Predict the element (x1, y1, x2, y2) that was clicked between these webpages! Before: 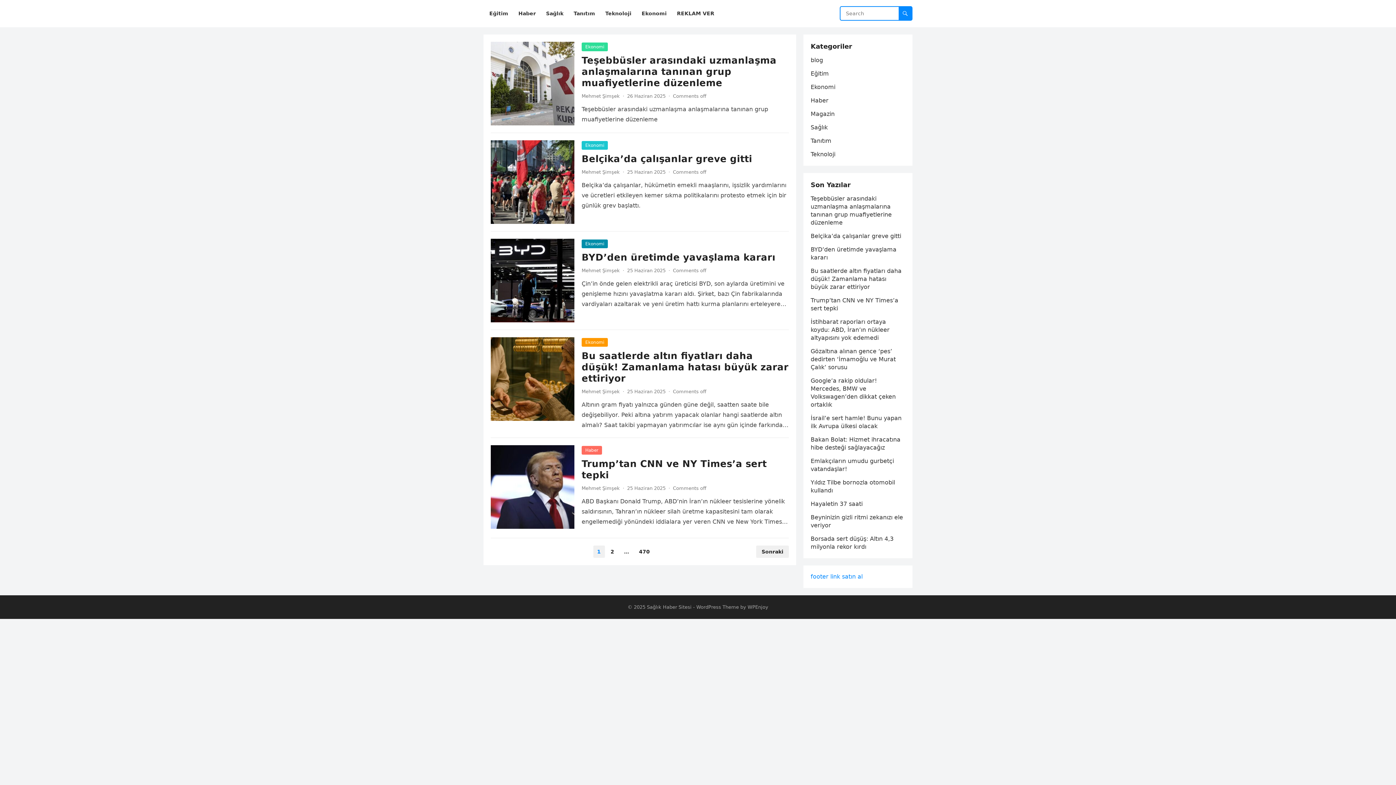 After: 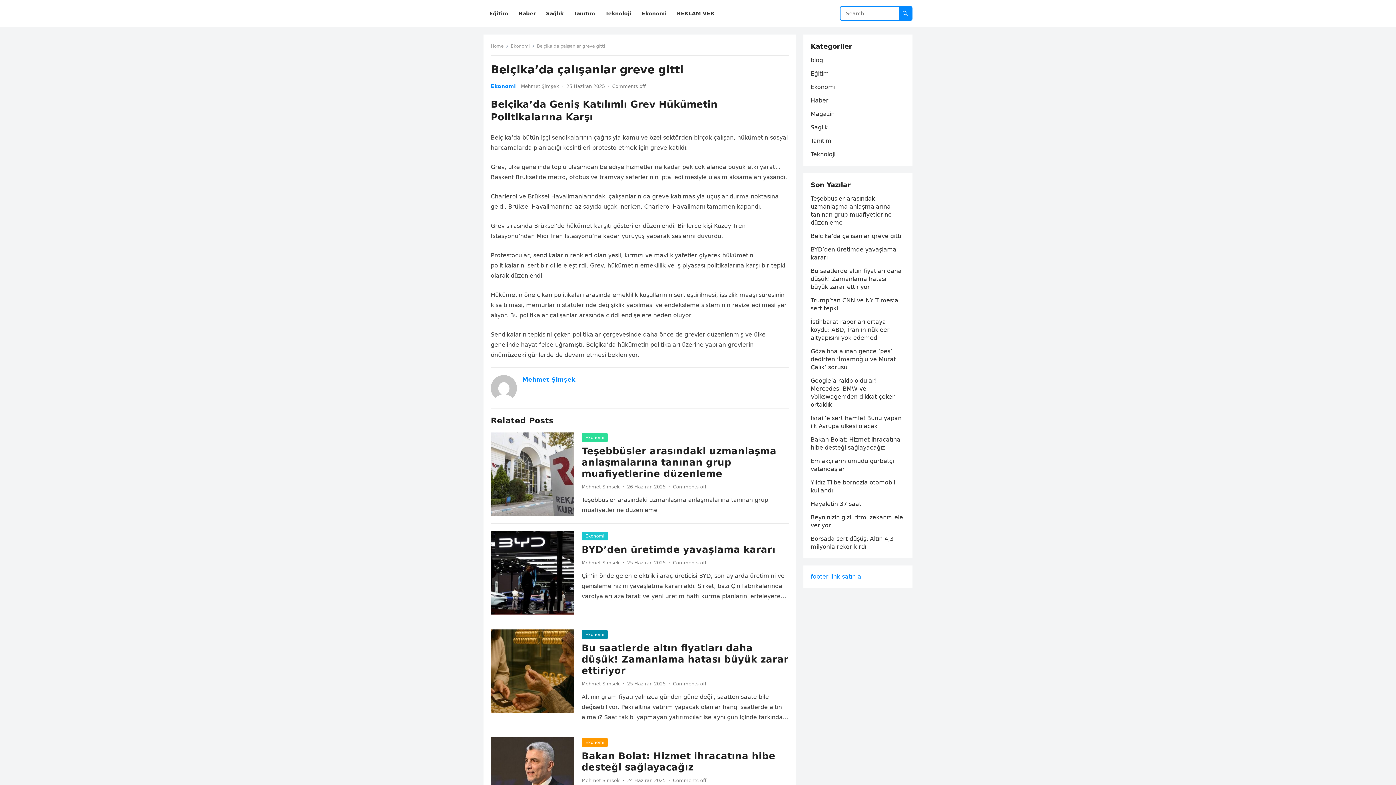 Action: bbox: (490, 140, 574, 224)